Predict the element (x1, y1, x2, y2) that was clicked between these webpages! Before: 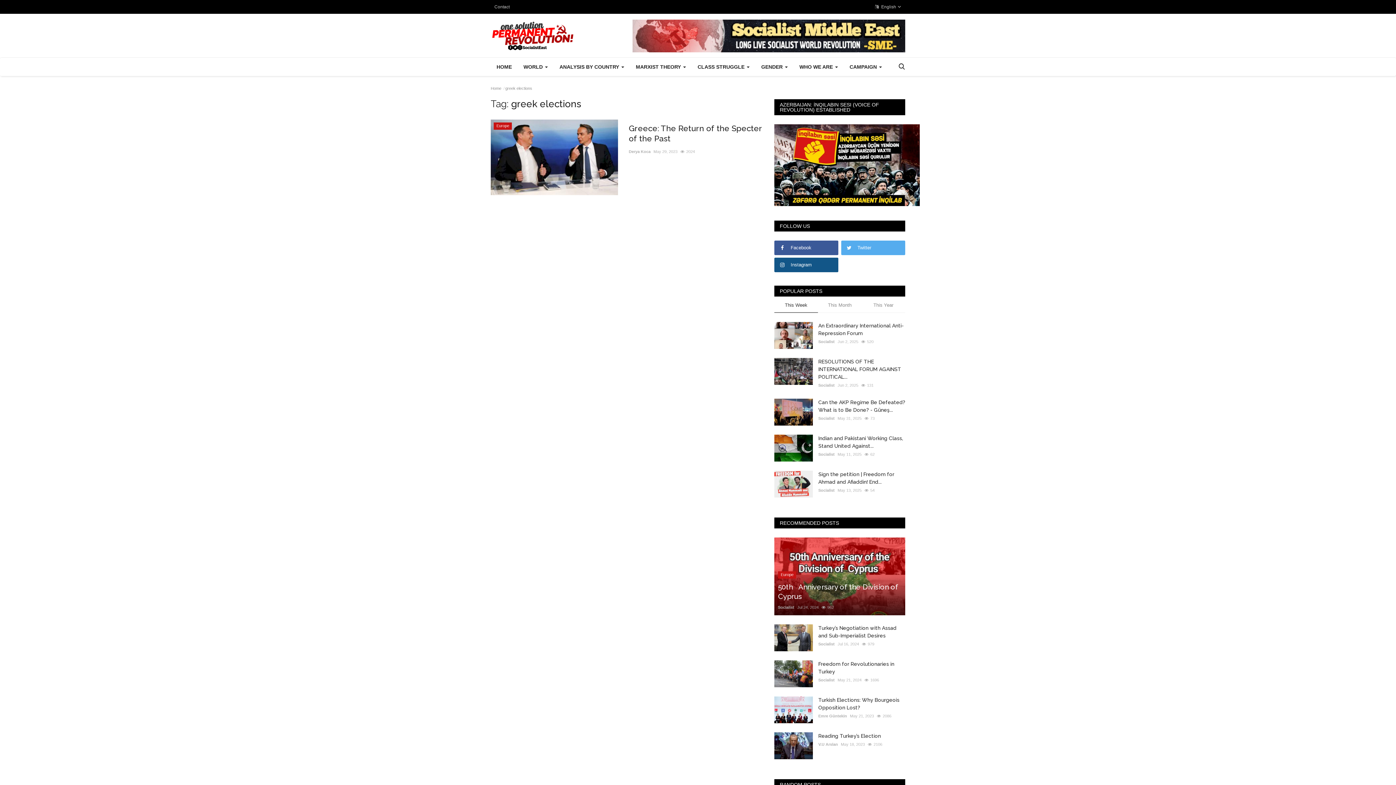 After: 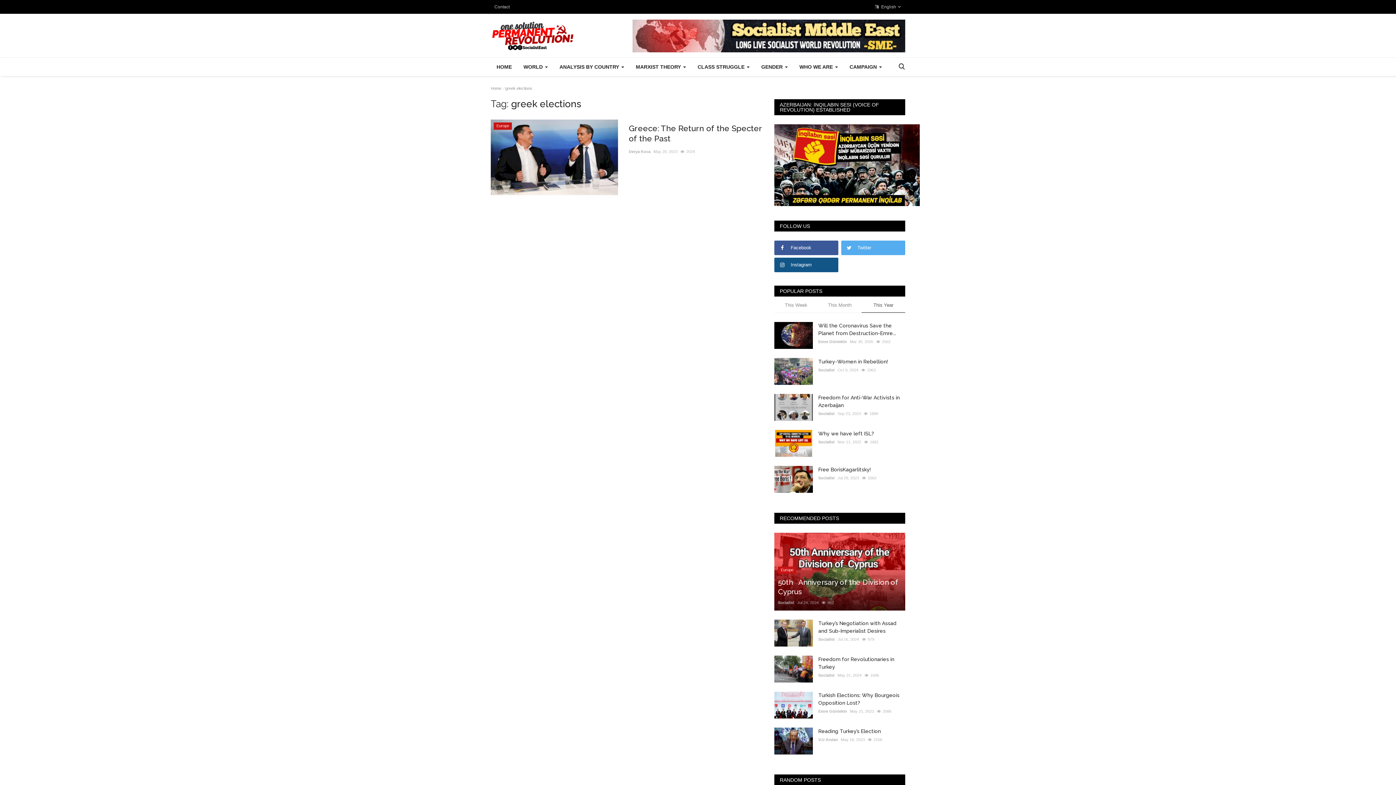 Action: label: This Year bbox: (861, 302, 905, 312)